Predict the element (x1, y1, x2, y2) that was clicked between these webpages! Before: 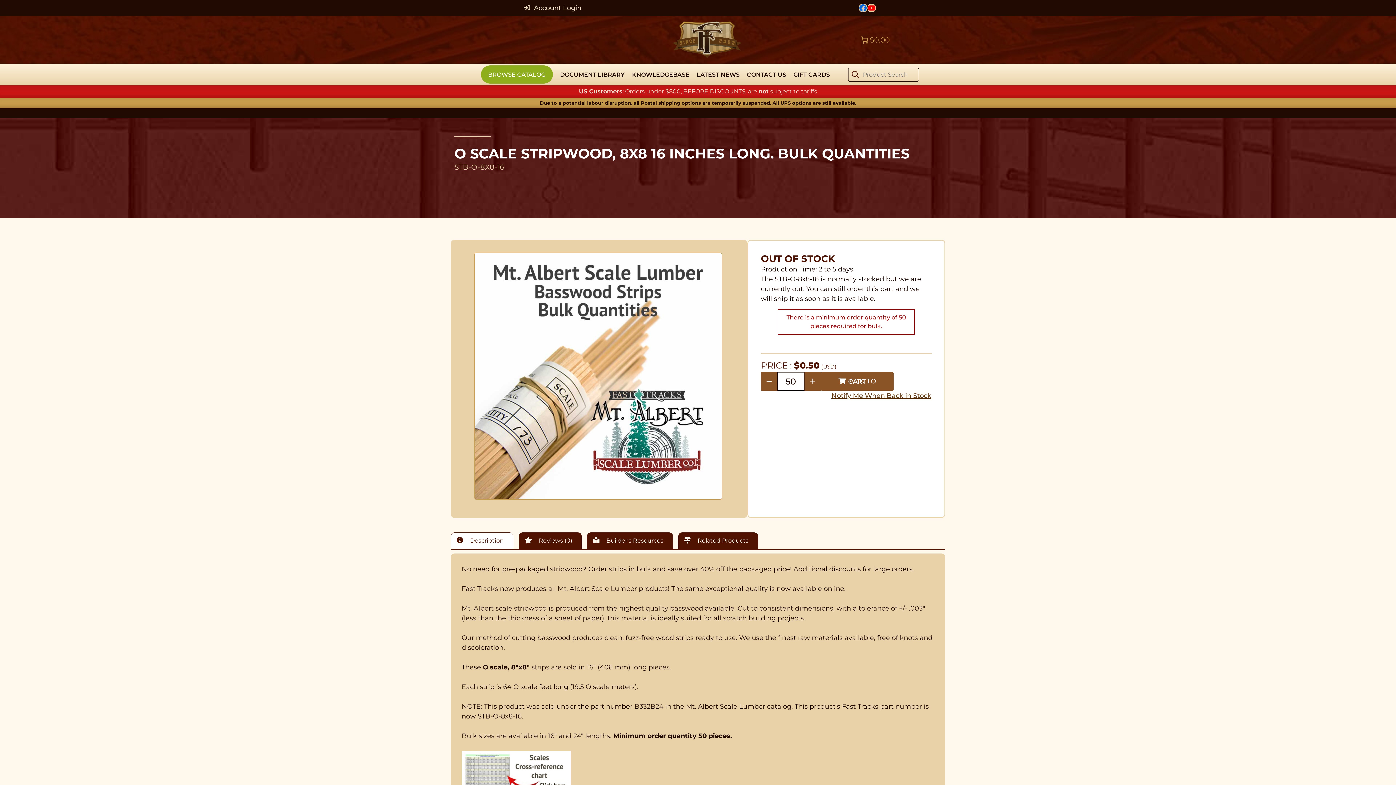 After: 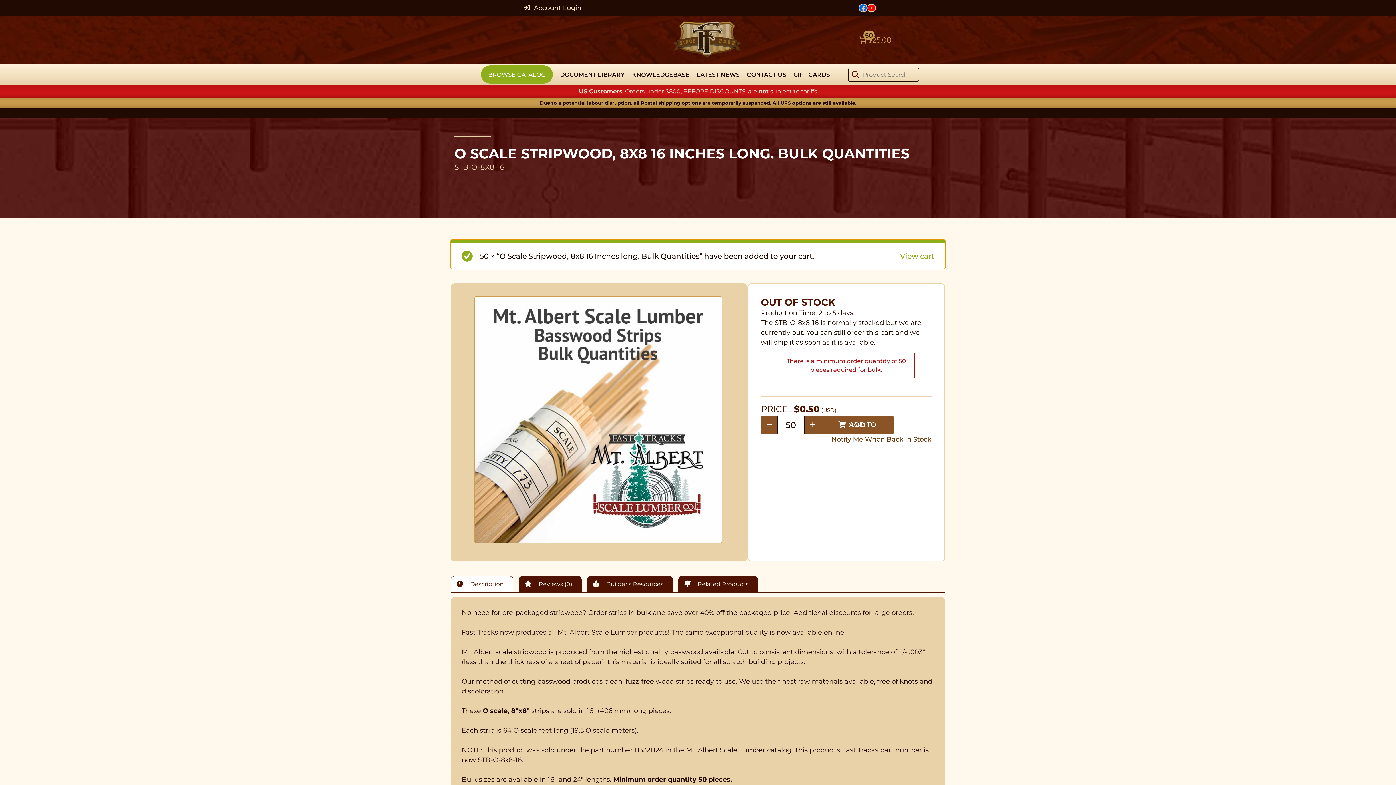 Action: label: ADD TO CART bbox: (821, 372, 893, 390)